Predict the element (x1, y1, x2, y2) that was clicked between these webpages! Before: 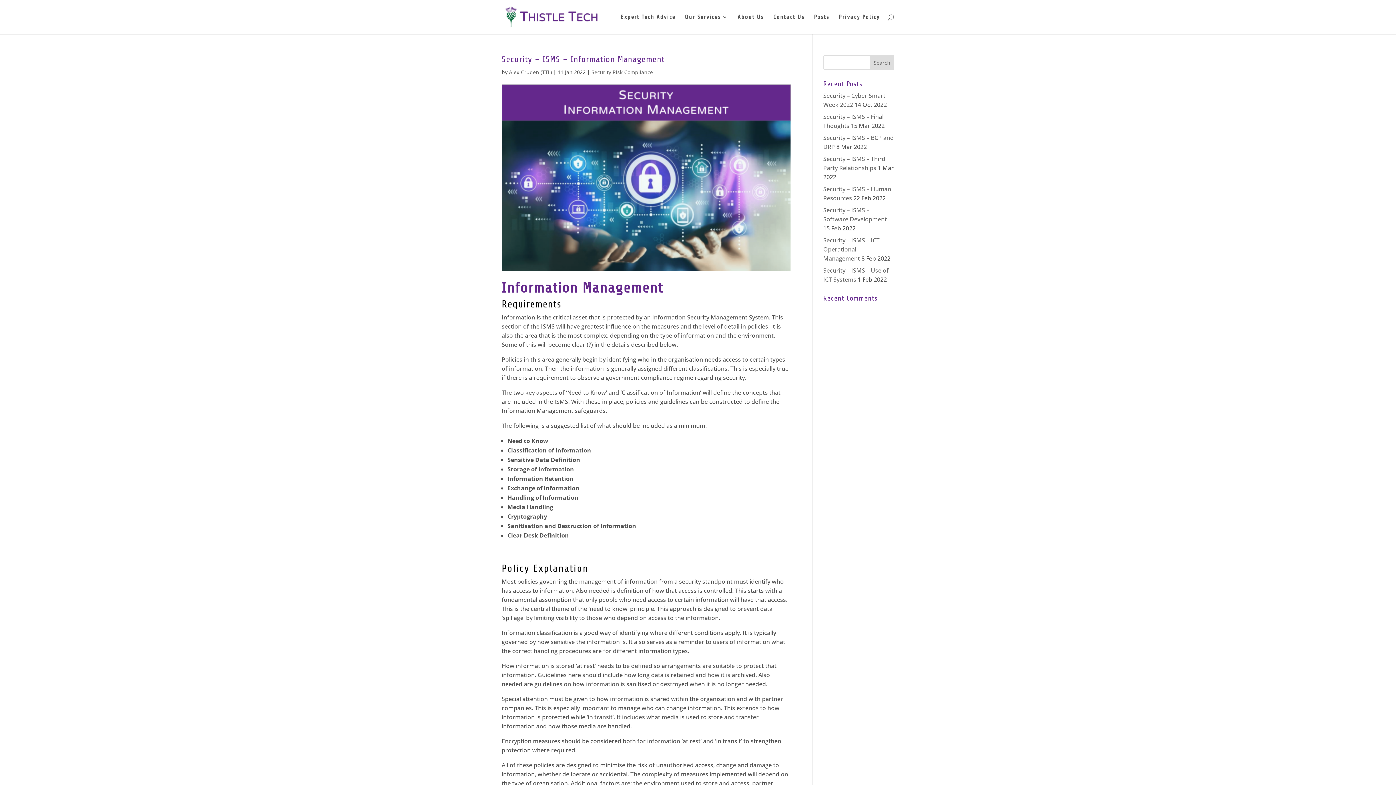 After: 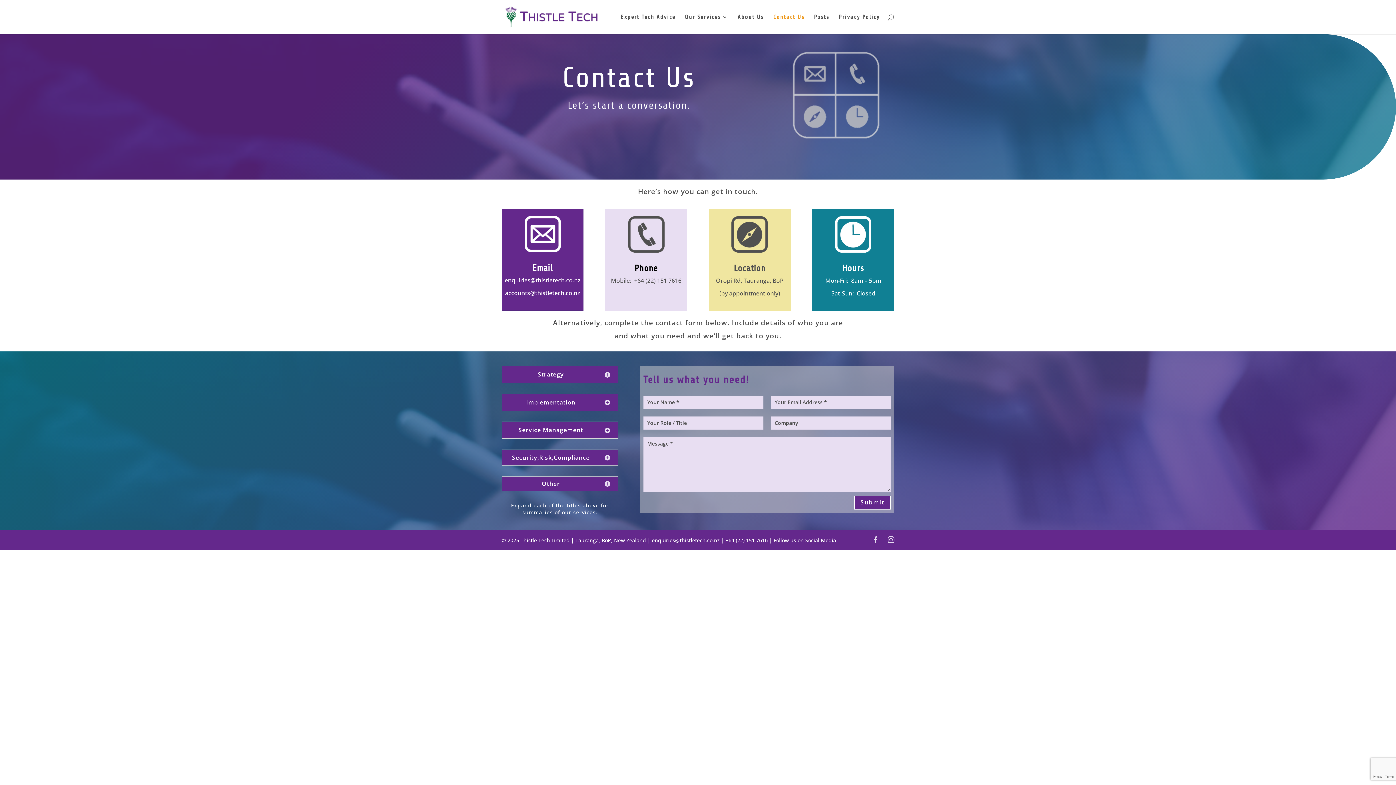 Action: label: Contact Us bbox: (773, 14, 804, 34)